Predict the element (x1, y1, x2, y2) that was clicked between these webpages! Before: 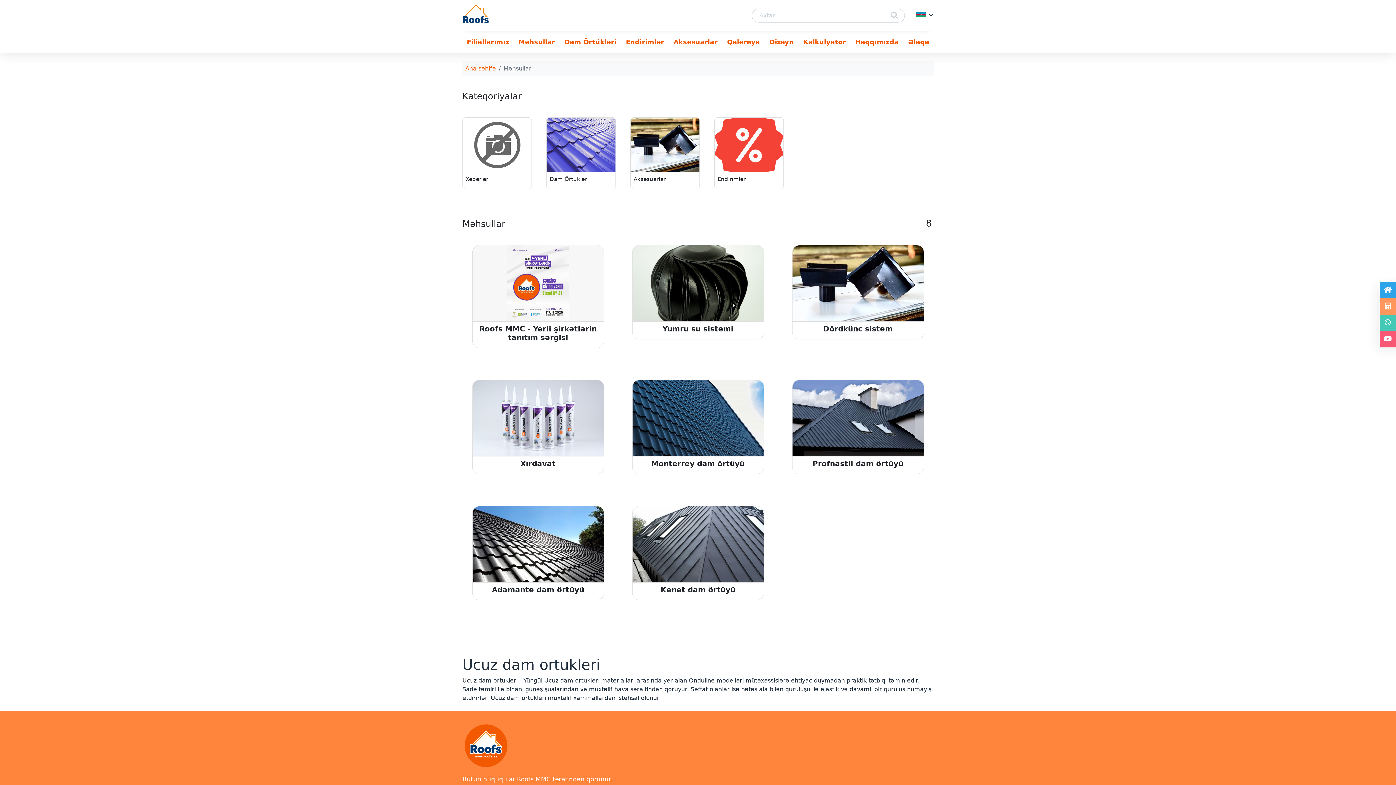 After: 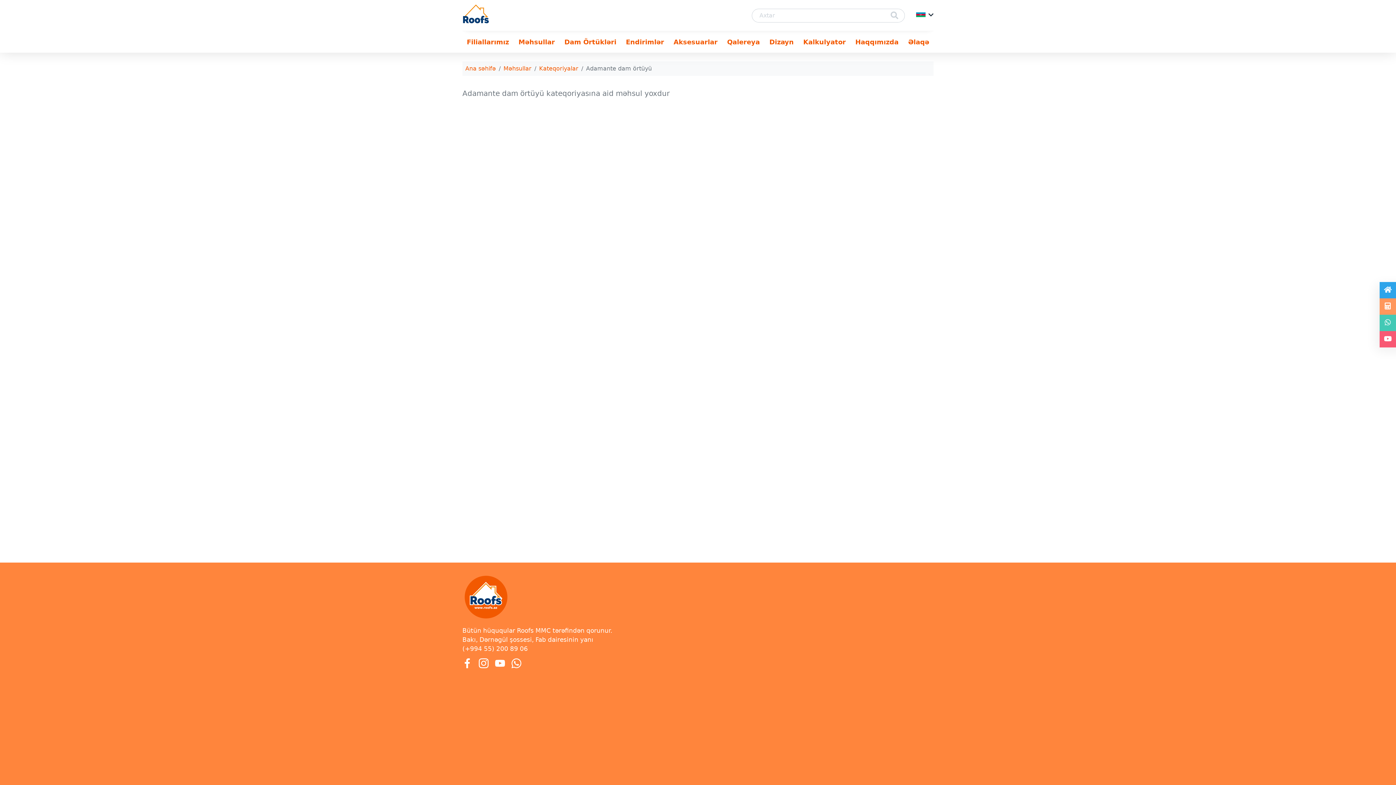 Action: label: Aksesuarlar bbox: (669, 34, 722, 49)